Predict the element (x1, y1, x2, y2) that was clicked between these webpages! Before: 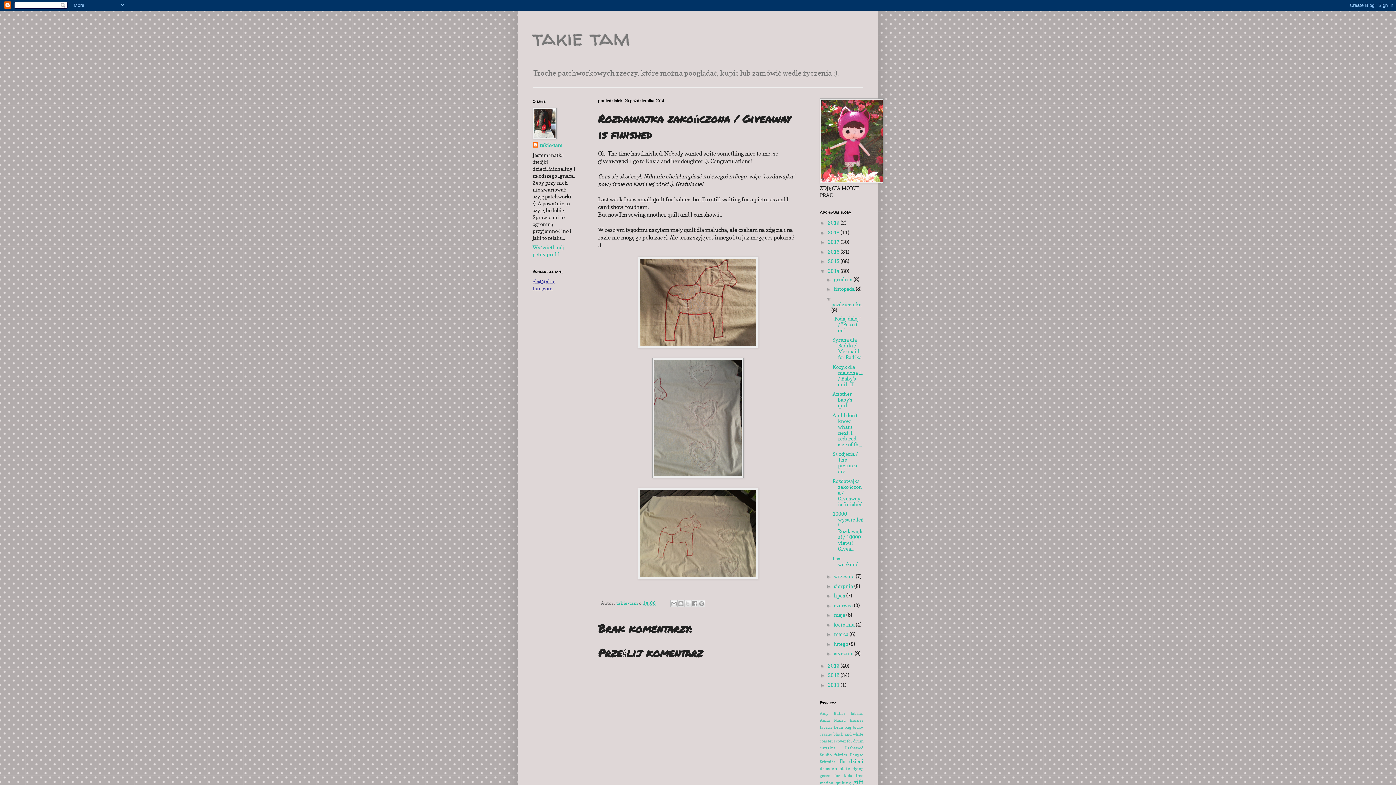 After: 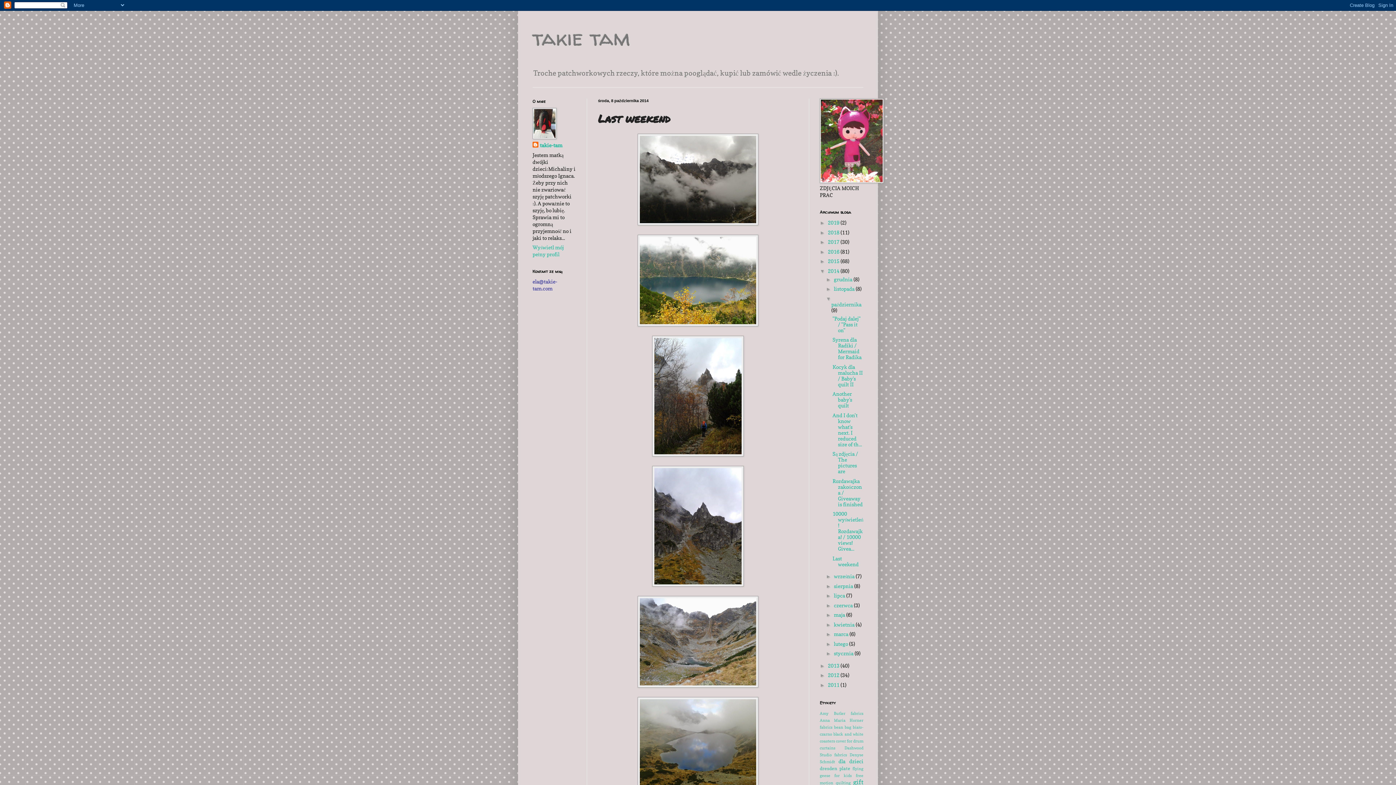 Action: label: Last weekend bbox: (832, 555, 858, 567)